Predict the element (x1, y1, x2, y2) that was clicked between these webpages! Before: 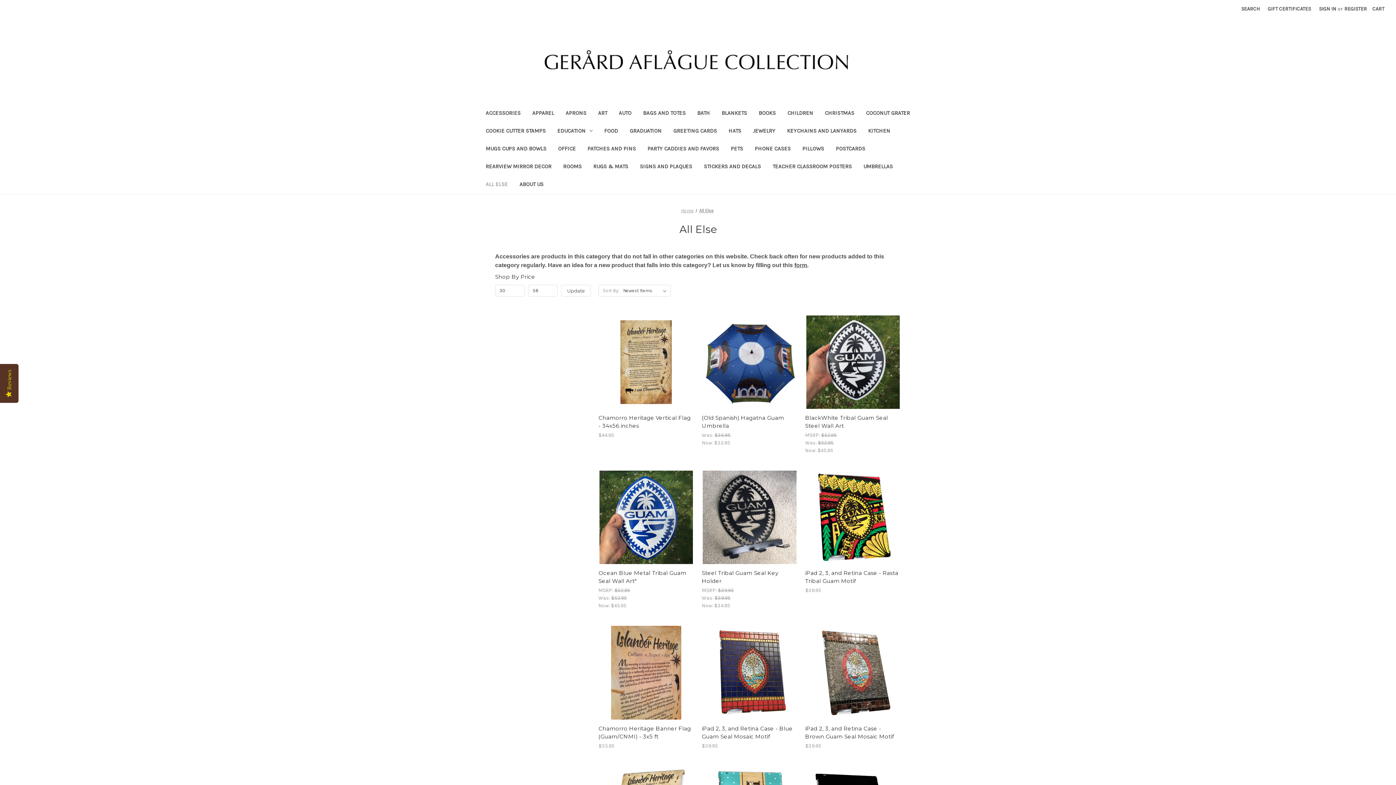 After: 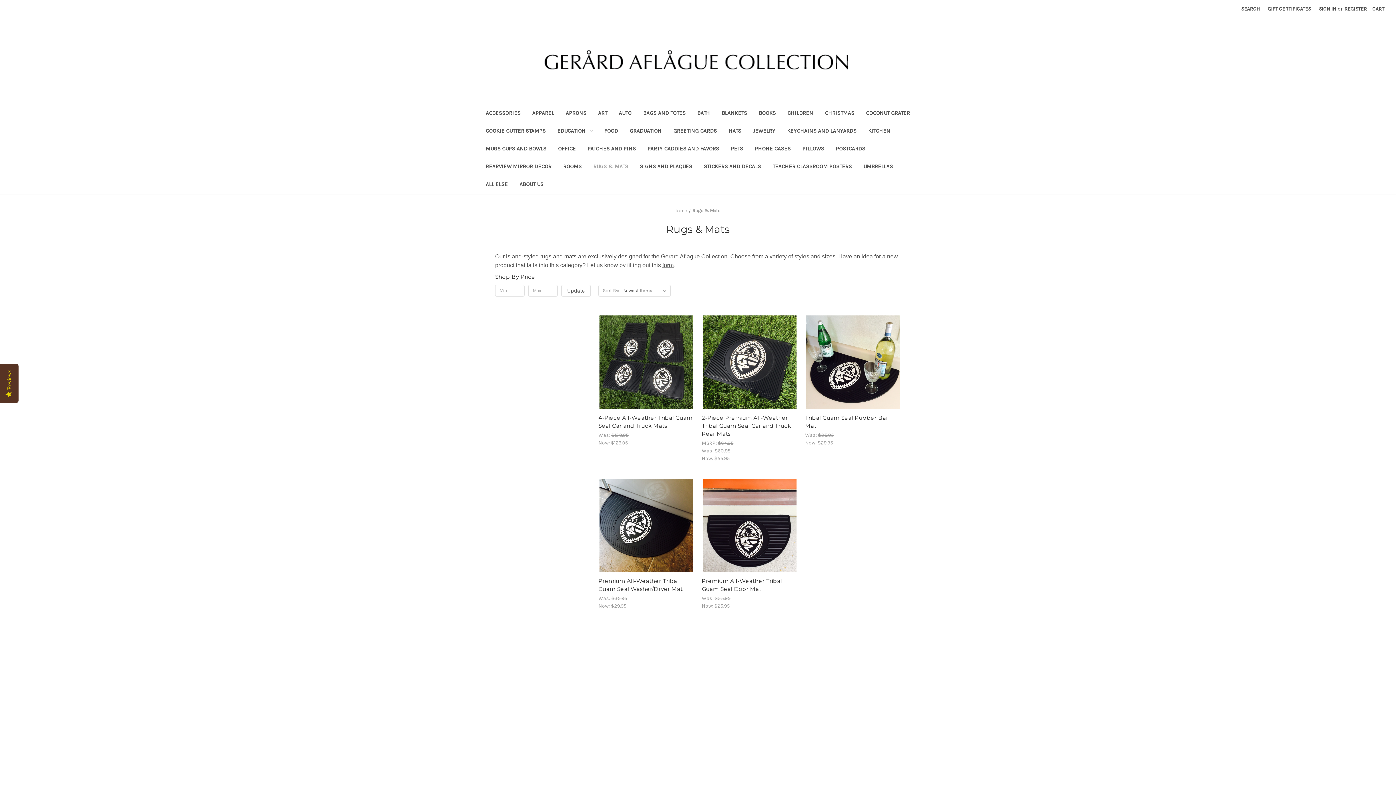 Action: bbox: (587, 158, 634, 176) label: Rugs & Mats